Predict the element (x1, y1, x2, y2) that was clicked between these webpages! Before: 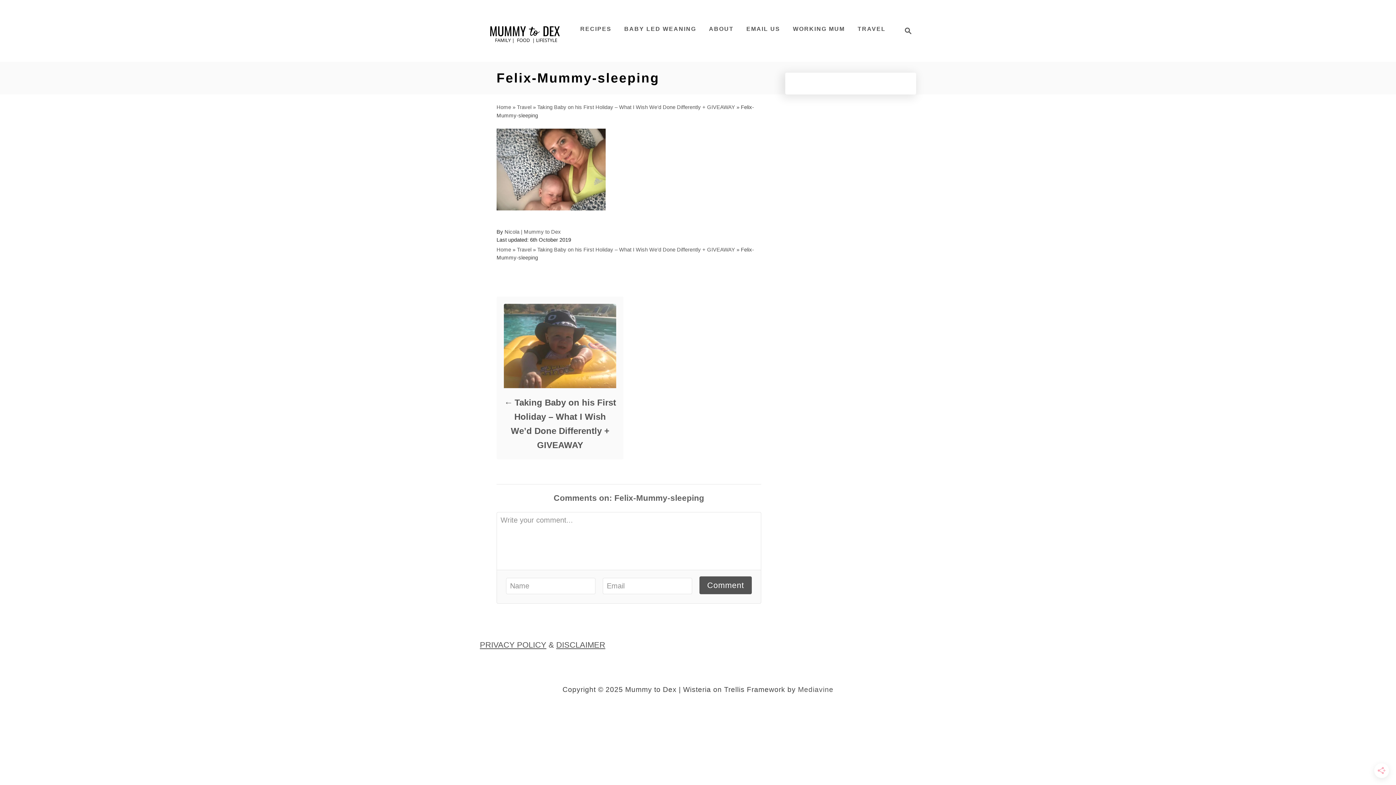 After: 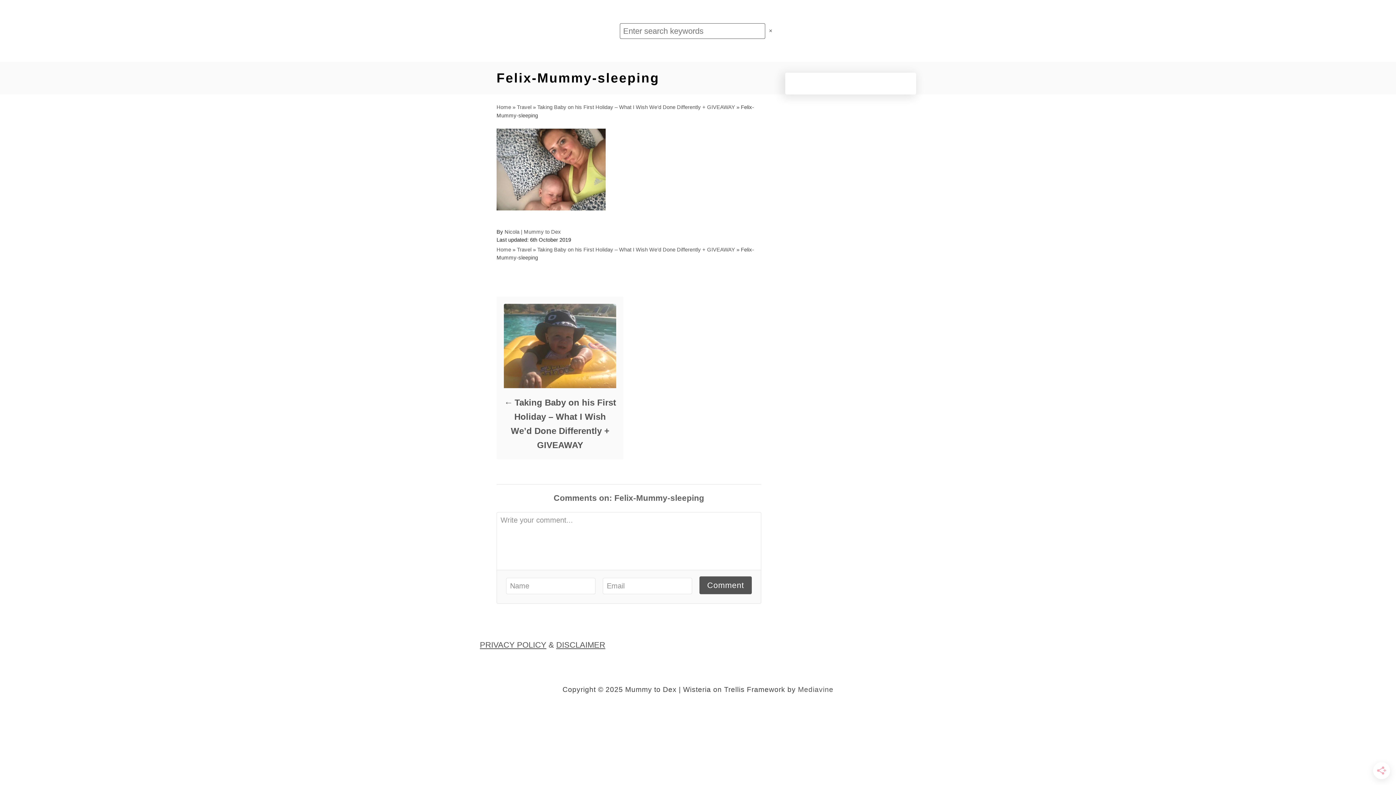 Action: bbox: (896, 20, 916, 41) label: Search